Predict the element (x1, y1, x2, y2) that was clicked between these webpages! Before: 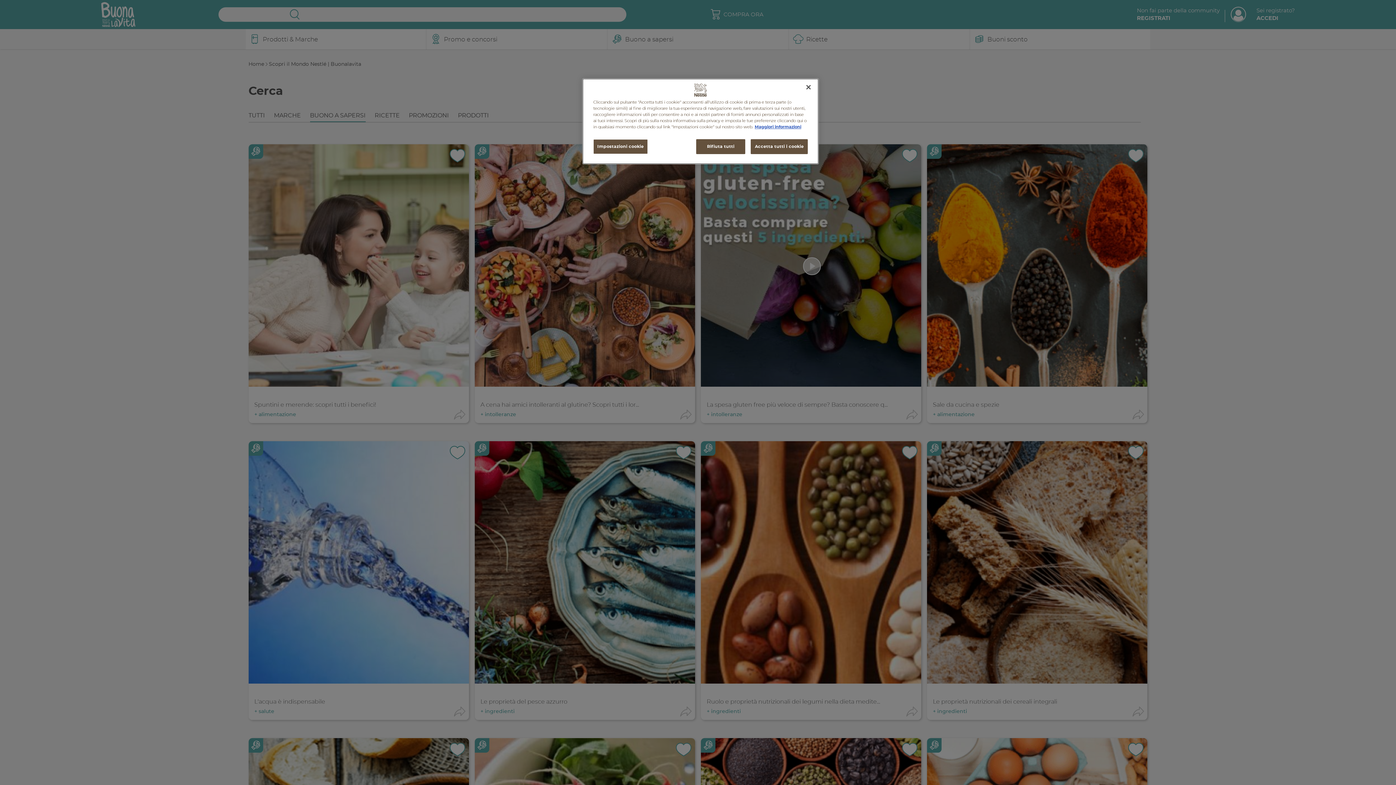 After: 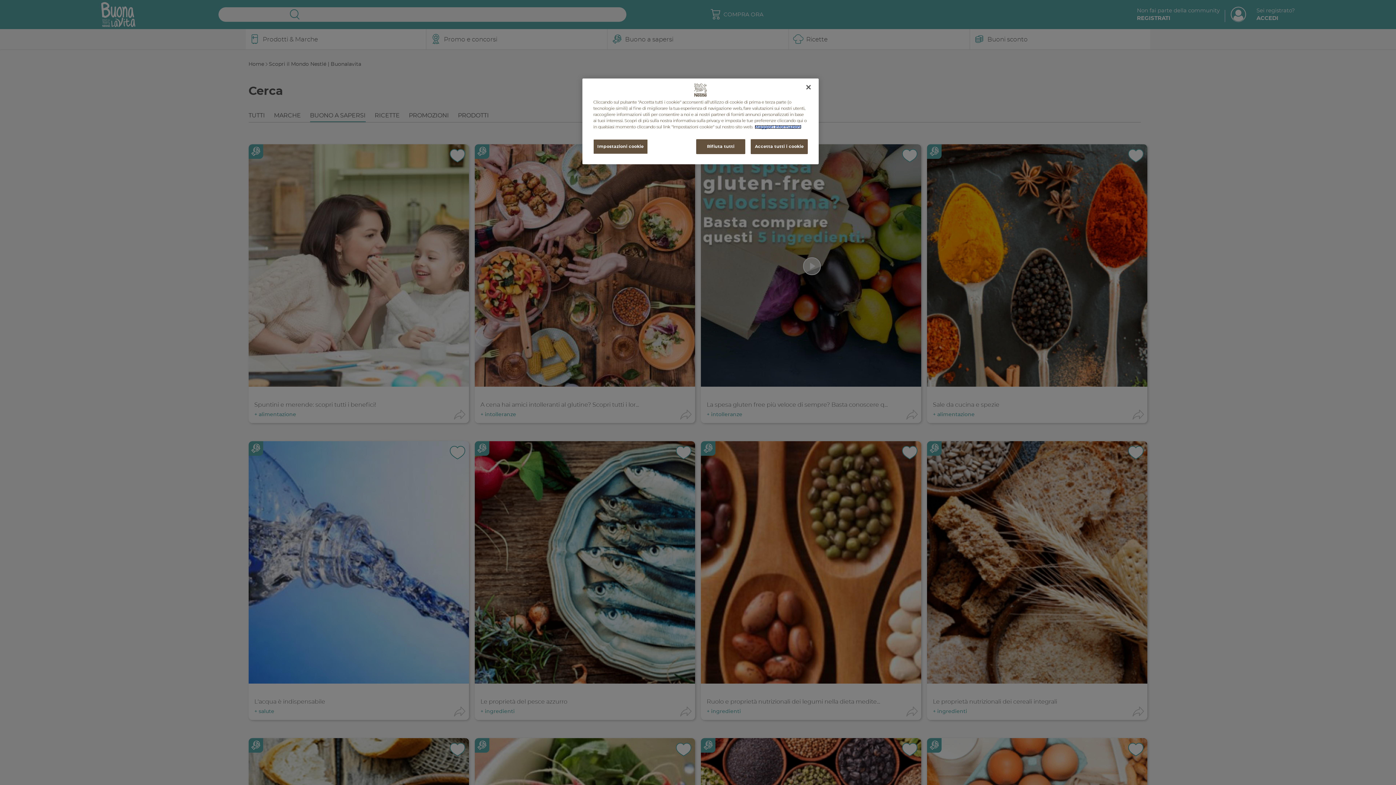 Action: label: Maggiori informazioni sulla tua privacy, apre in una nuova scheda bbox: (754, 125, 801, 129)